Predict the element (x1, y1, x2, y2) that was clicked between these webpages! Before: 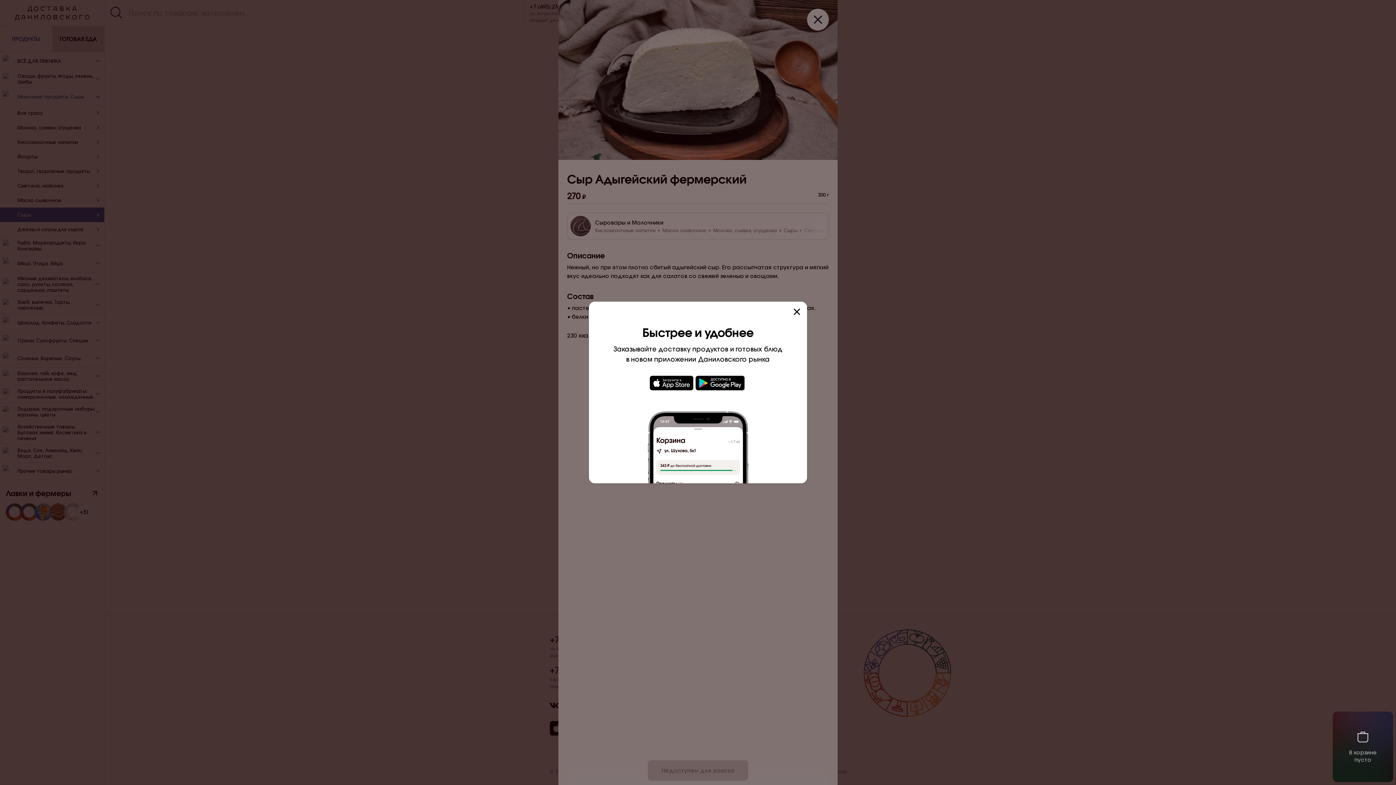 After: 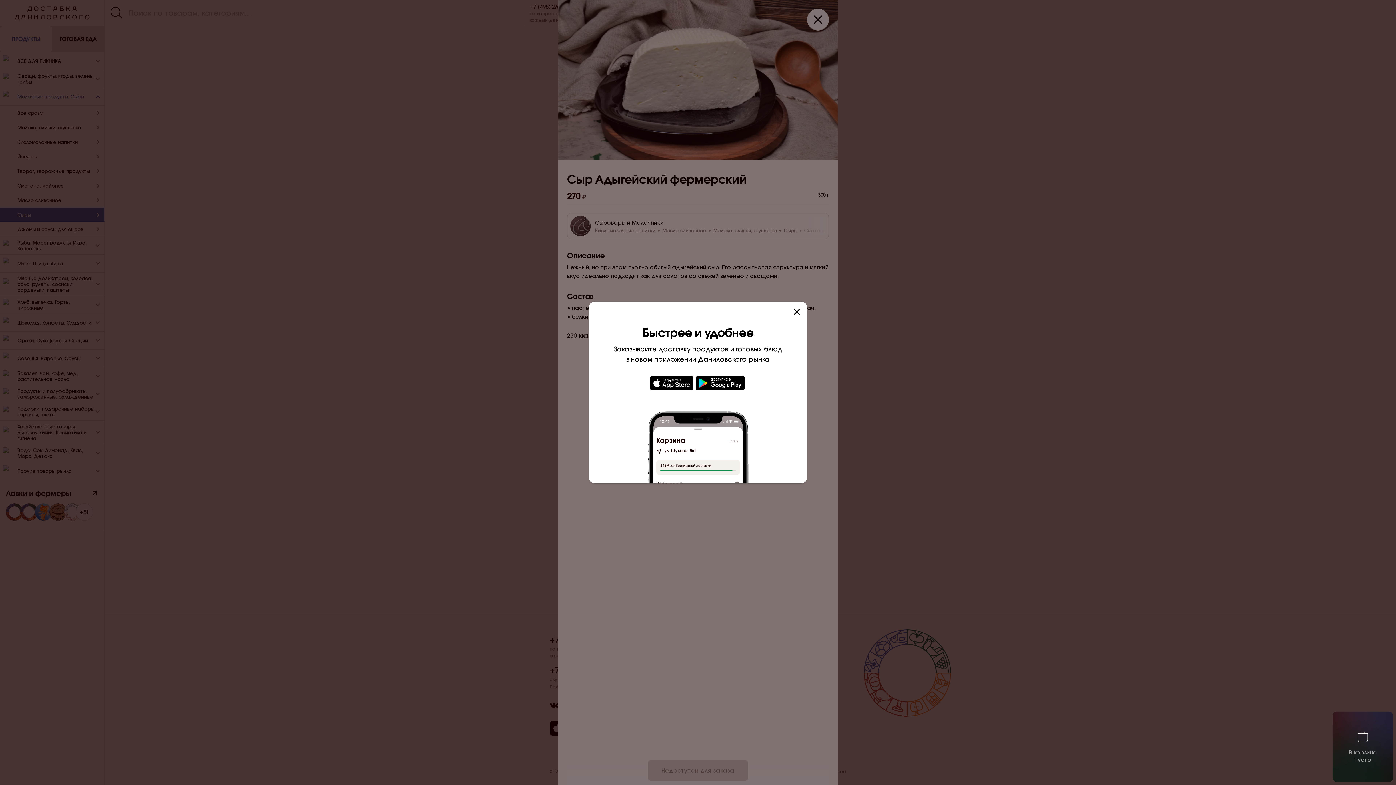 Action: bbox: (695, 384, 746, 392)